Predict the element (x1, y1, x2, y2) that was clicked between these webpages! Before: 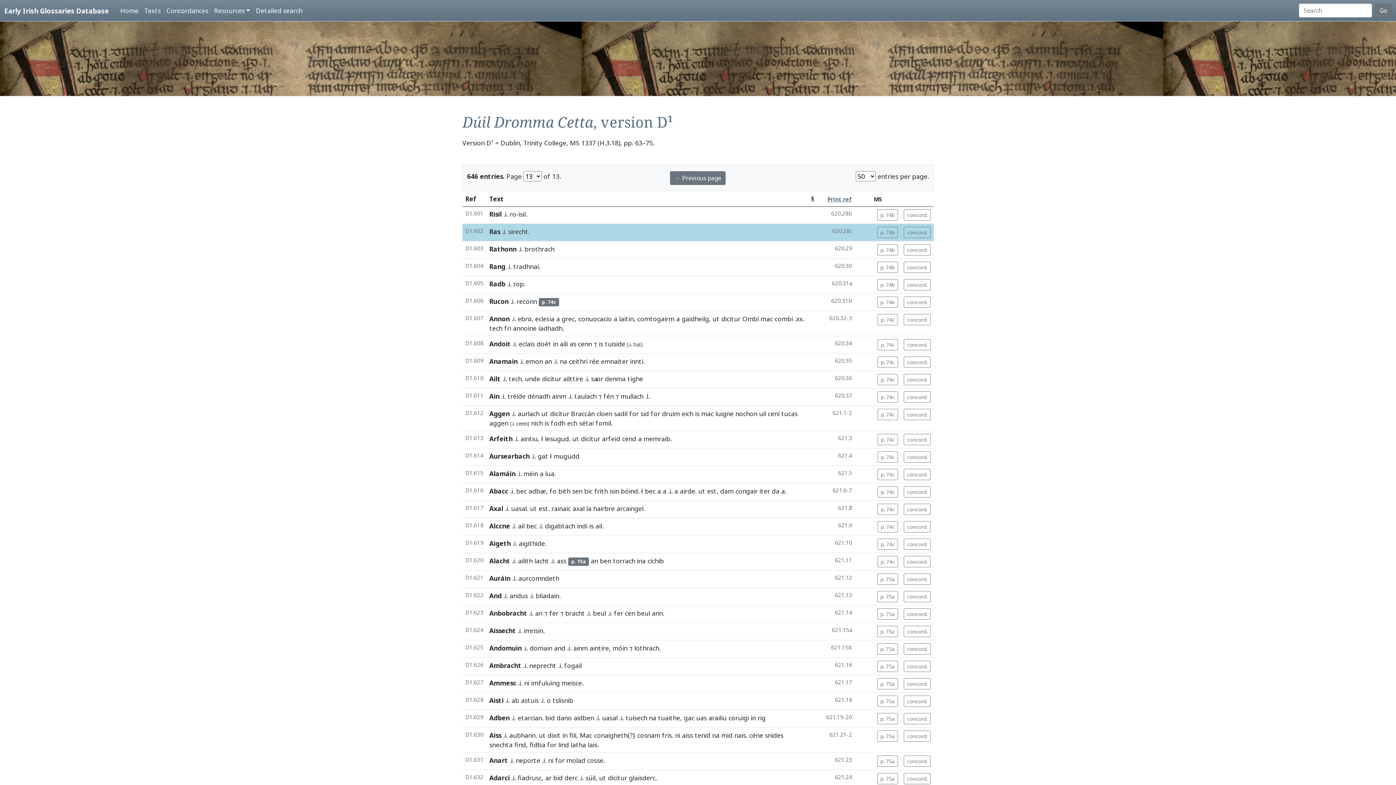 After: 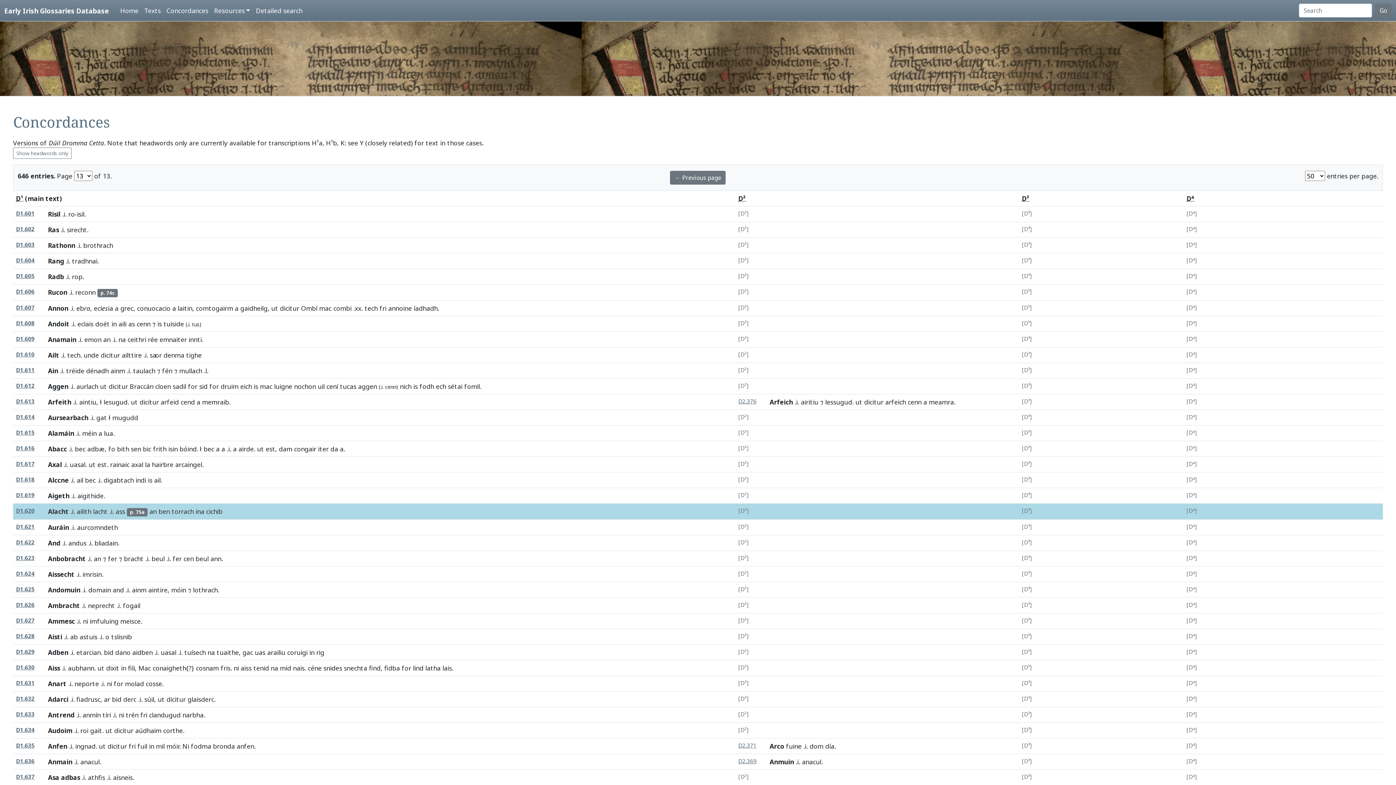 Action: label: concord. bbox: (904, 556, 930, 567)